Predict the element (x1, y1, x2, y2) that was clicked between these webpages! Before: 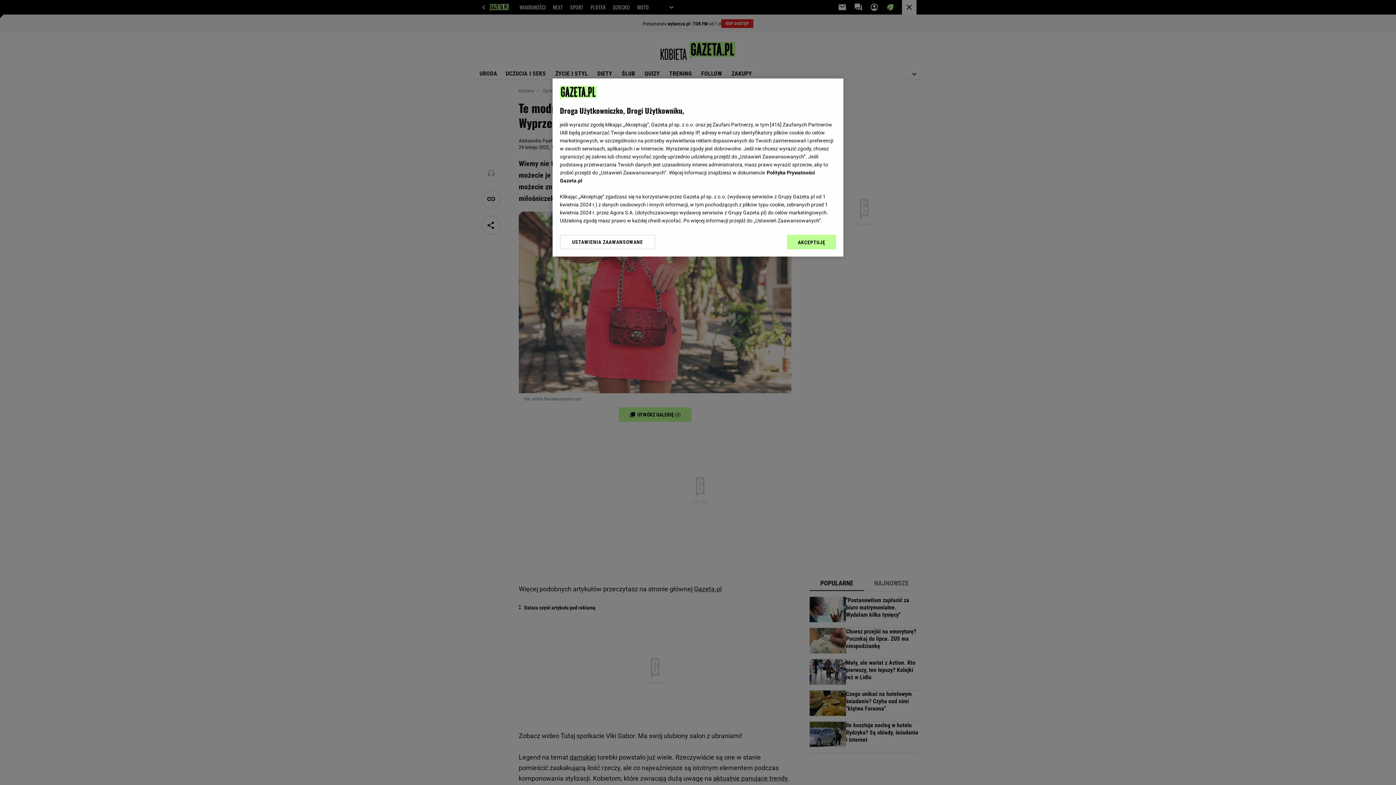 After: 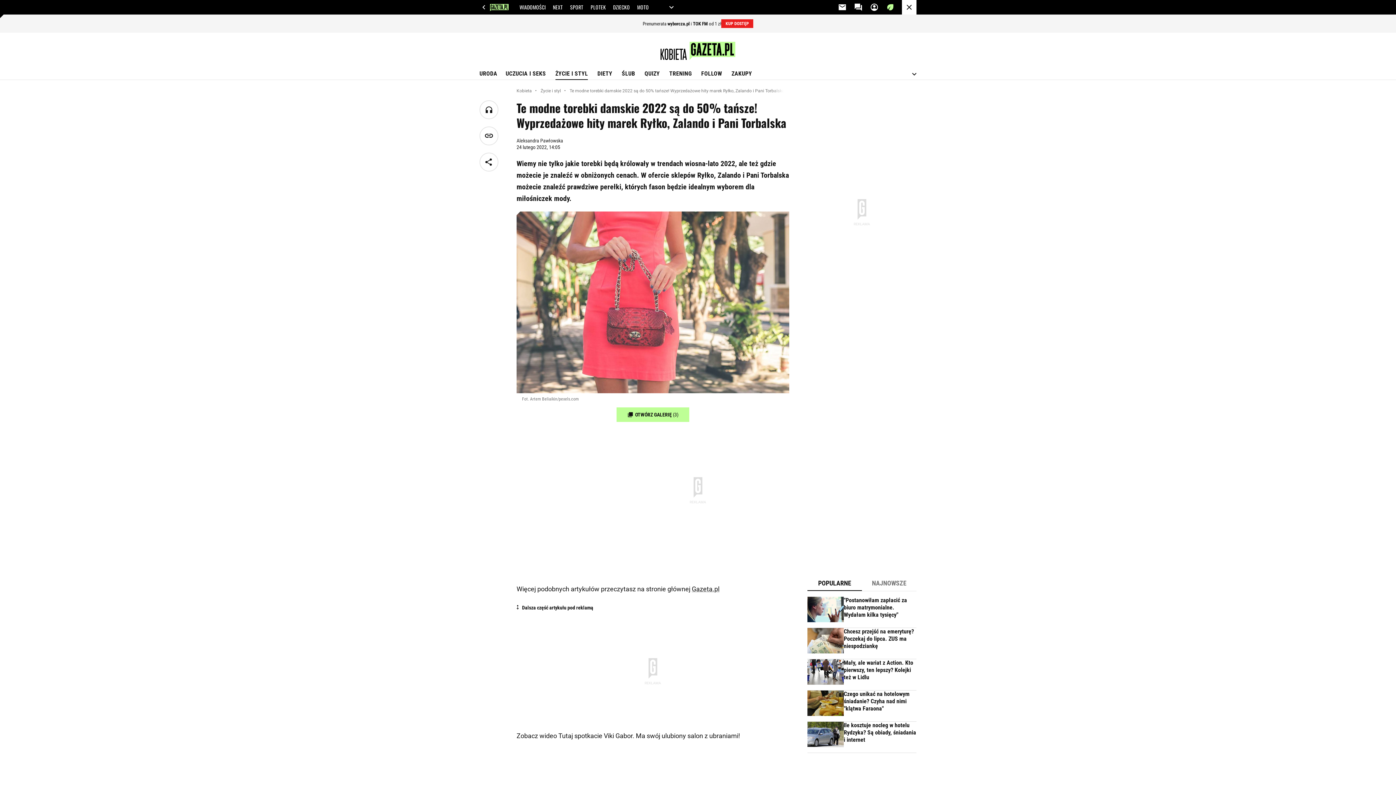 Action: label: AKCEPTUJĘ bbox: (787, 234, 836, 249)